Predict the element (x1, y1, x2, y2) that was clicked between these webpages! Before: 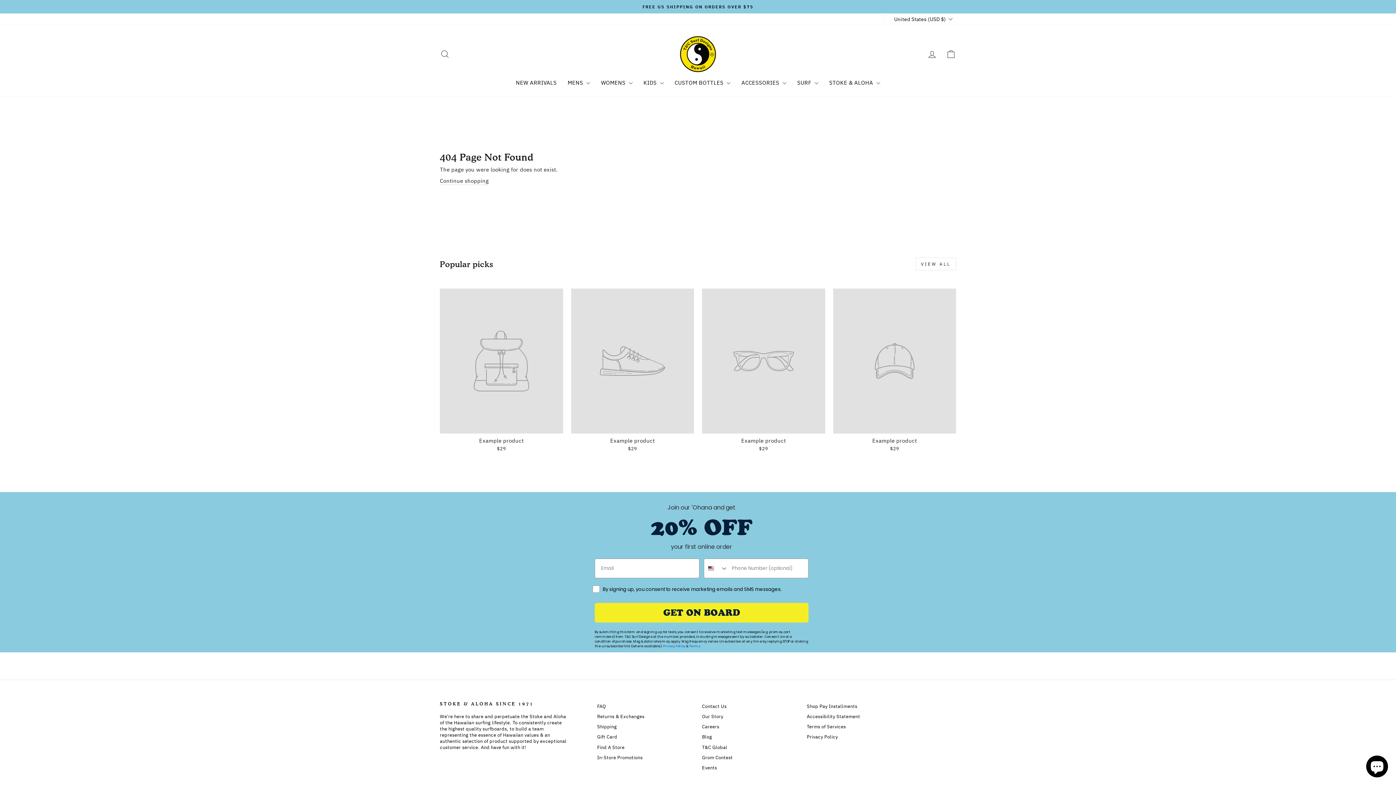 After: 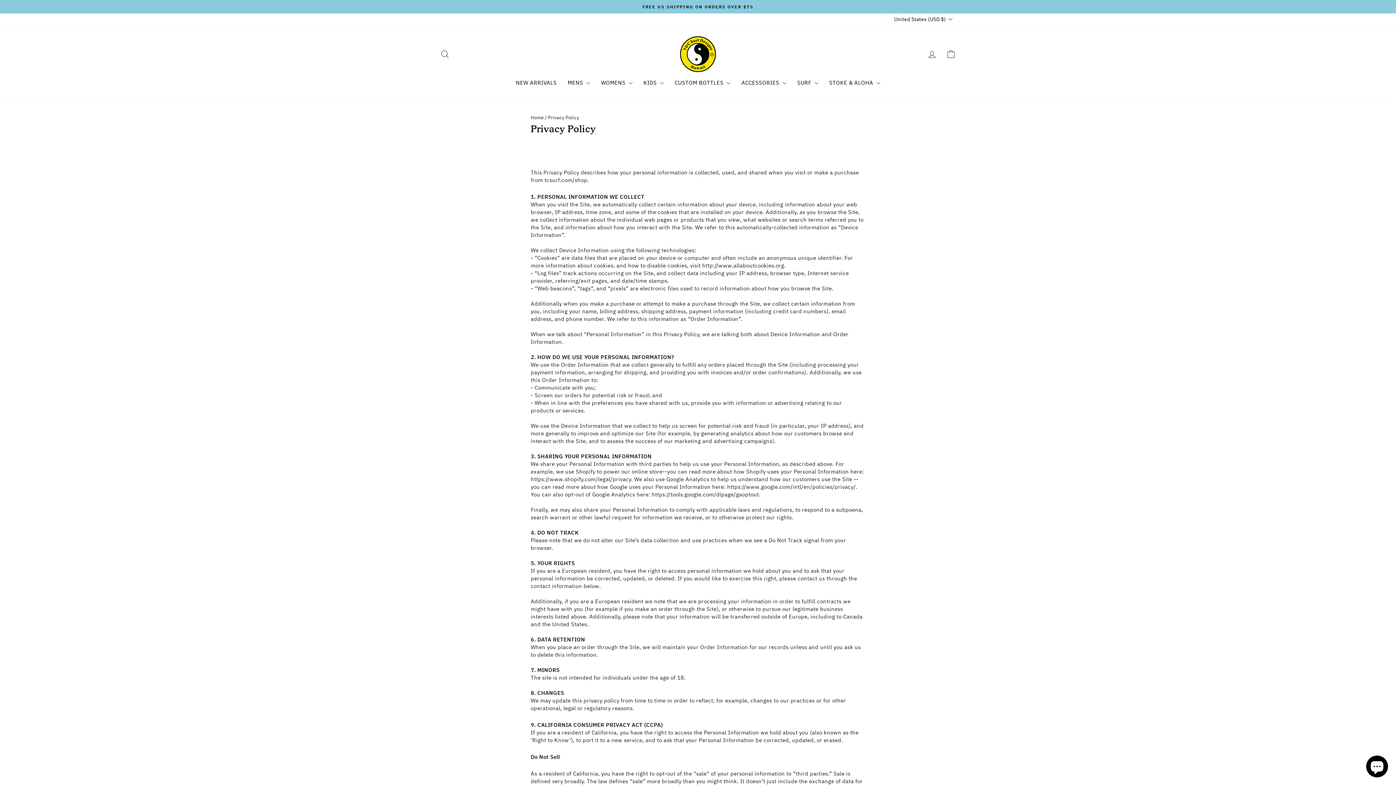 Action: label: Privacy Policy bbox: (807, 732, 838, 741)